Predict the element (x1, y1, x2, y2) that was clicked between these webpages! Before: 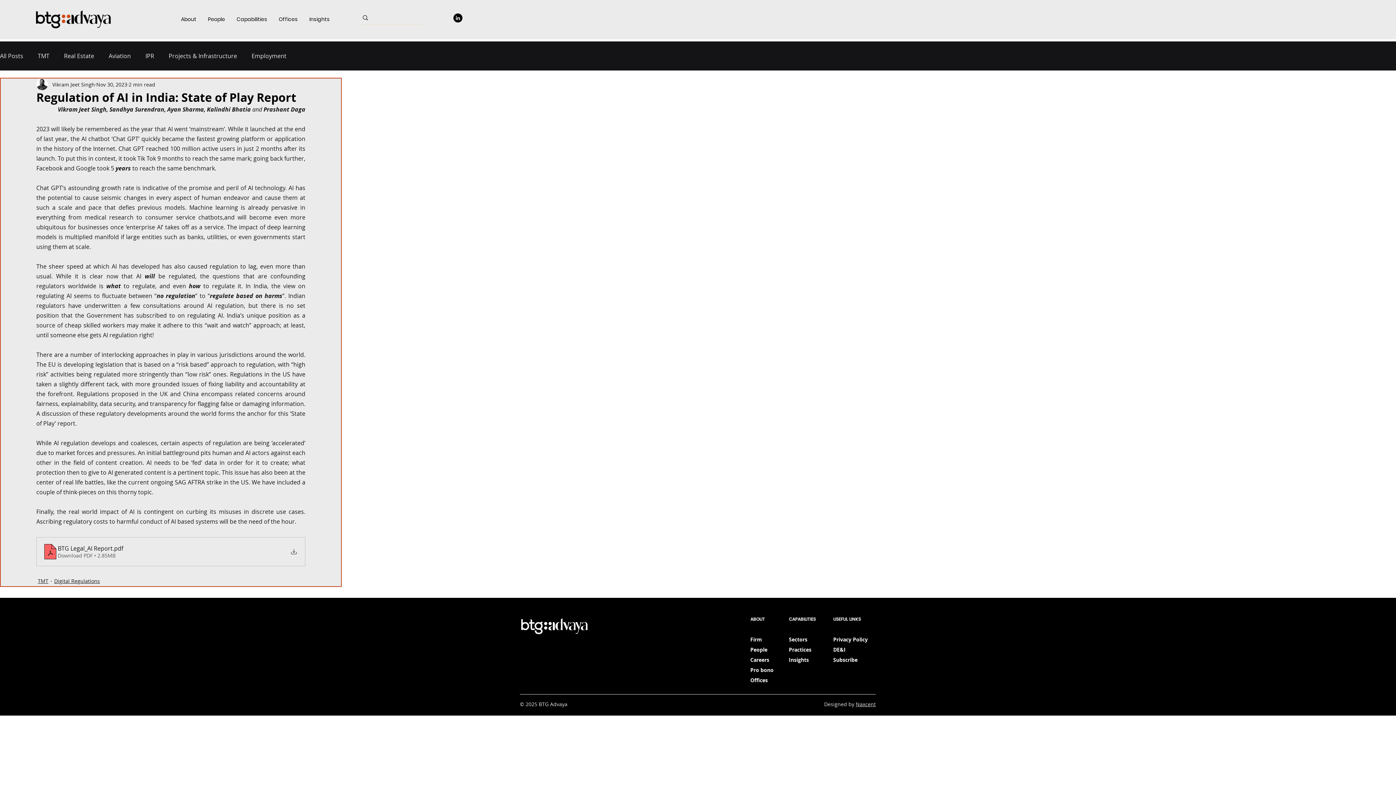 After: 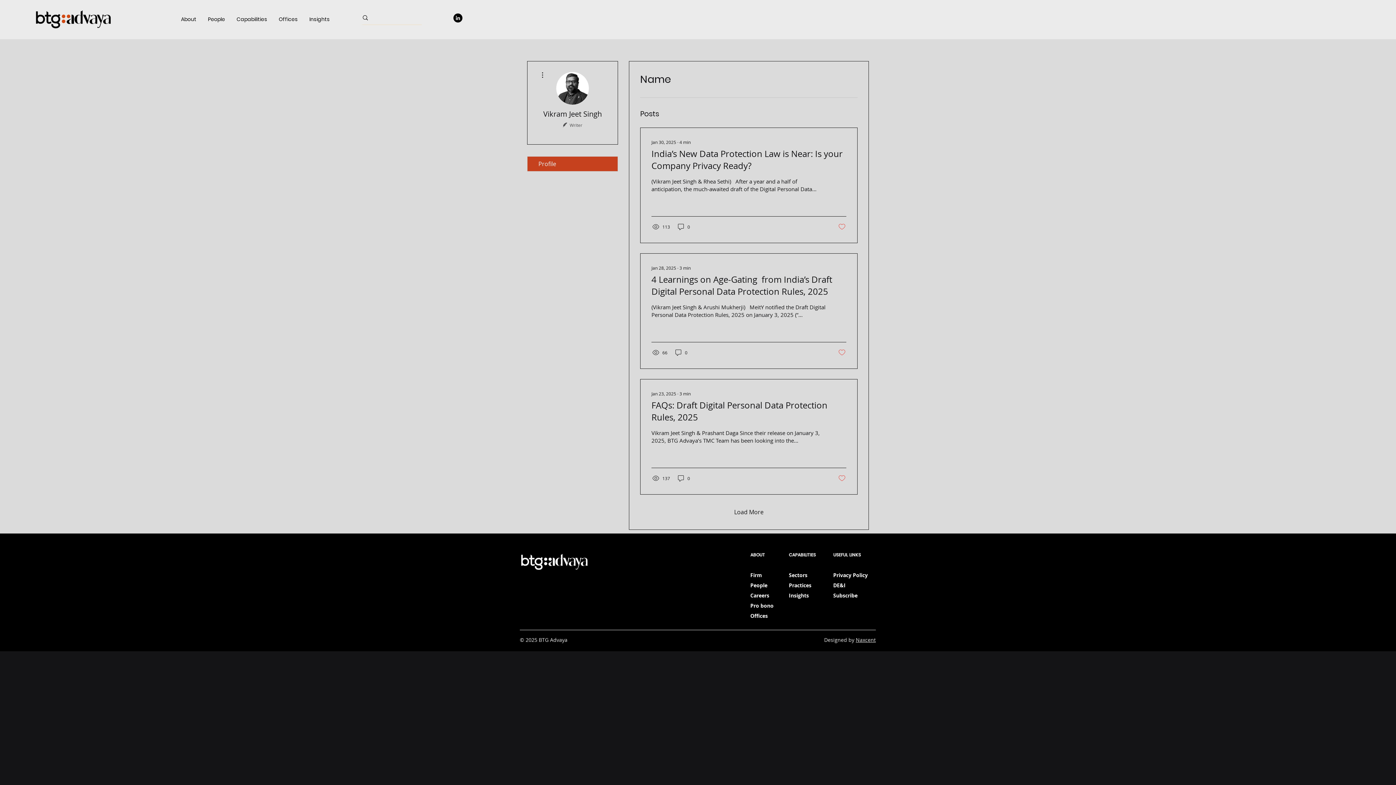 Action: label: Vikram Jeet Singh bbox: (52, 80, 94, 88)